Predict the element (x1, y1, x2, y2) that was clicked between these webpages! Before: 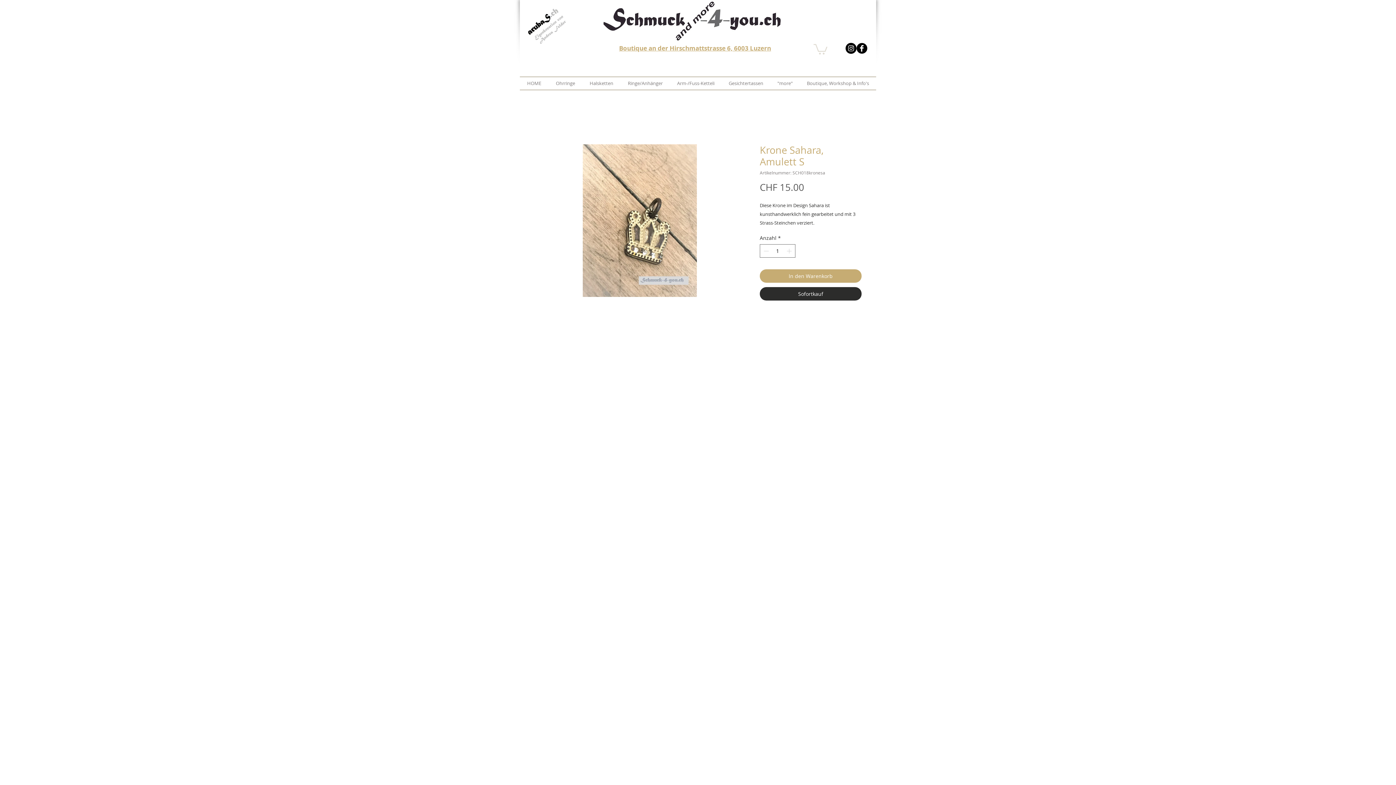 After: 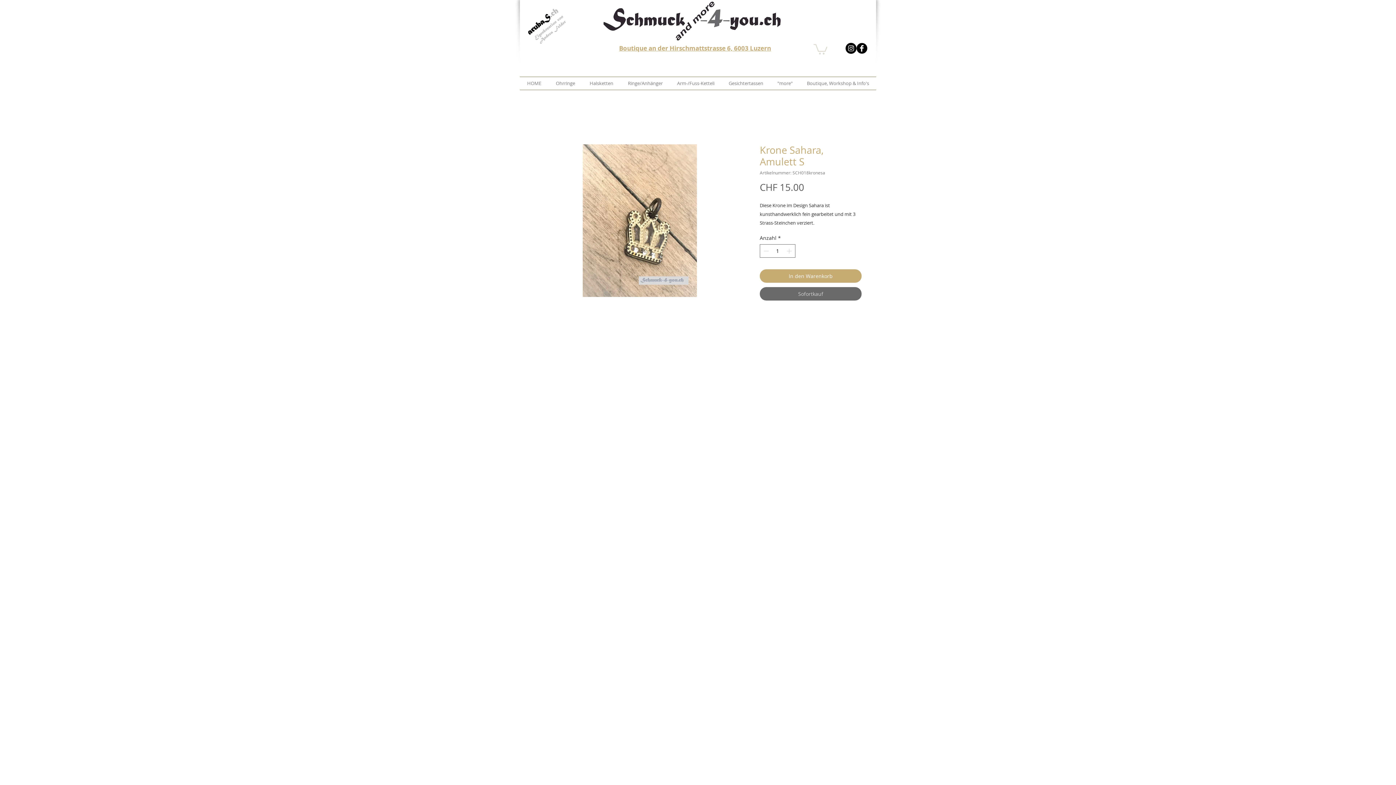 Action: bbox: (760, 287, 861, 300) label: Sofortkauf